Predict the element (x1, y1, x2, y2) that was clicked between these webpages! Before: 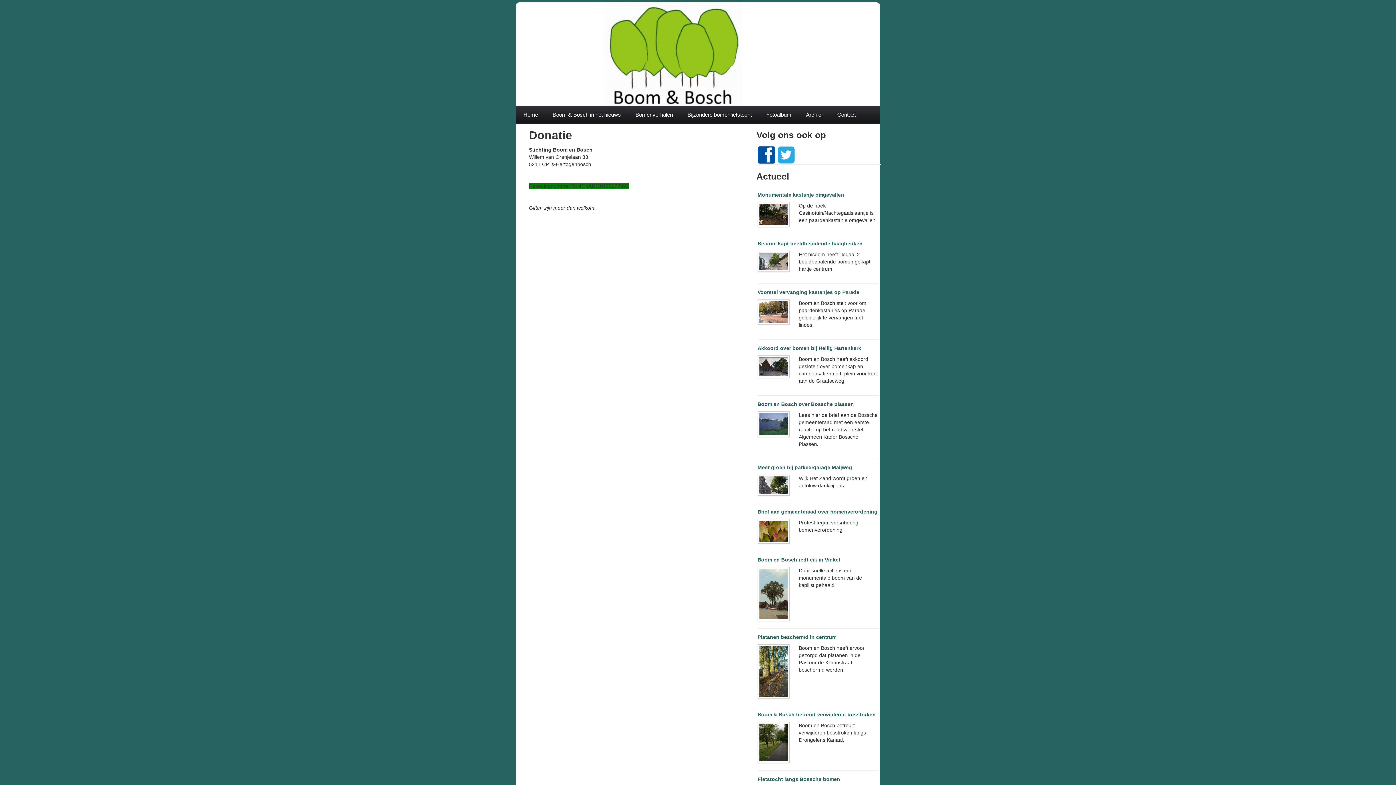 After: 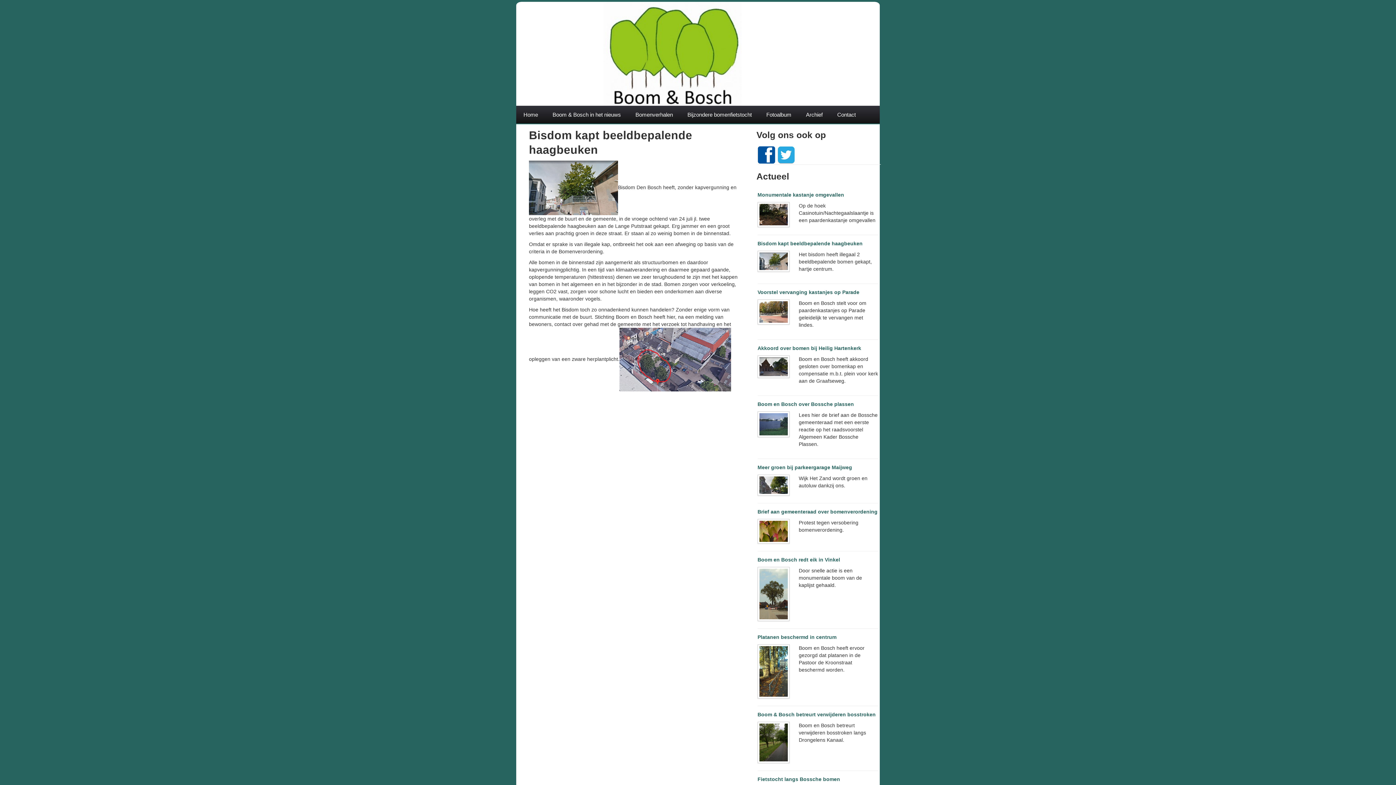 Action: label: Bisdom kapt beeldbepalende haagbeuken bbox: (757, 240, 878, 247)